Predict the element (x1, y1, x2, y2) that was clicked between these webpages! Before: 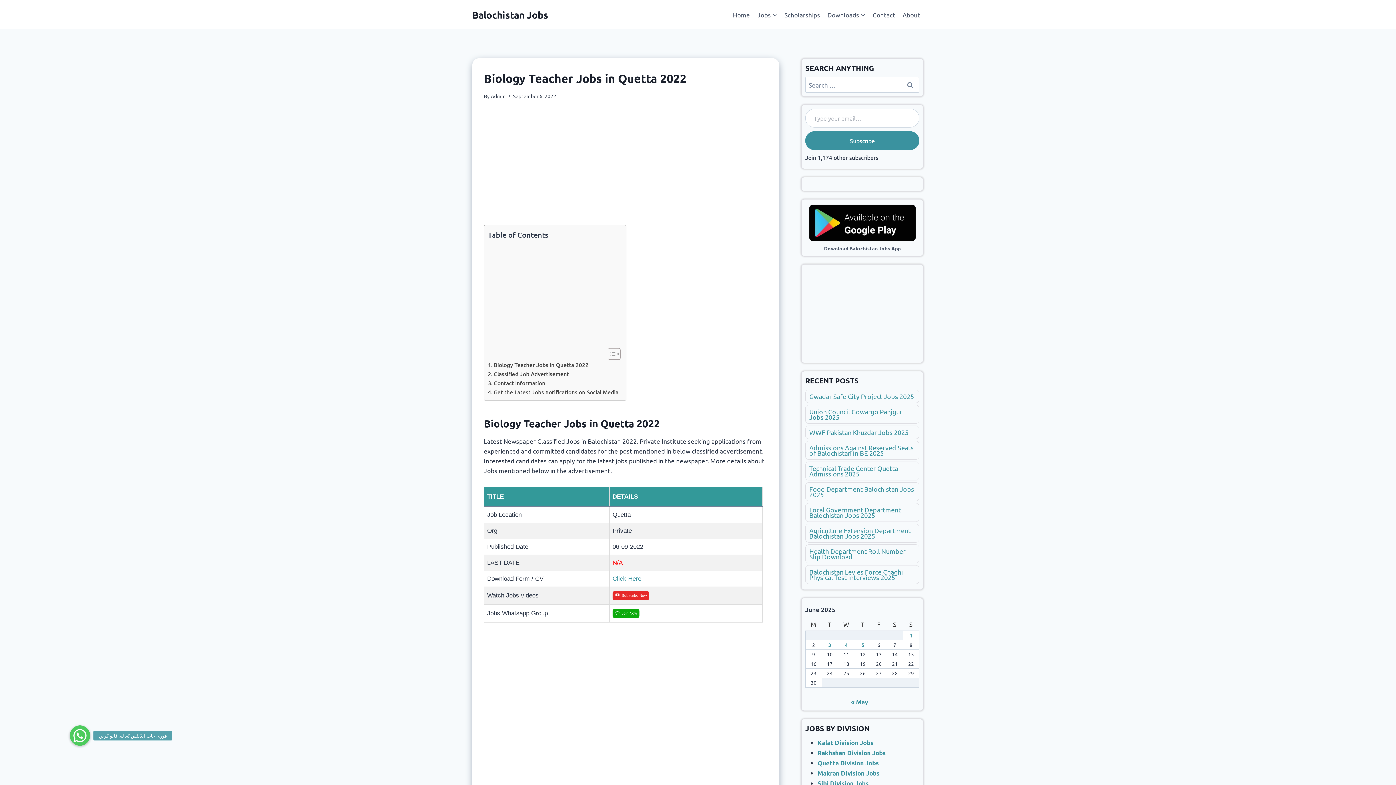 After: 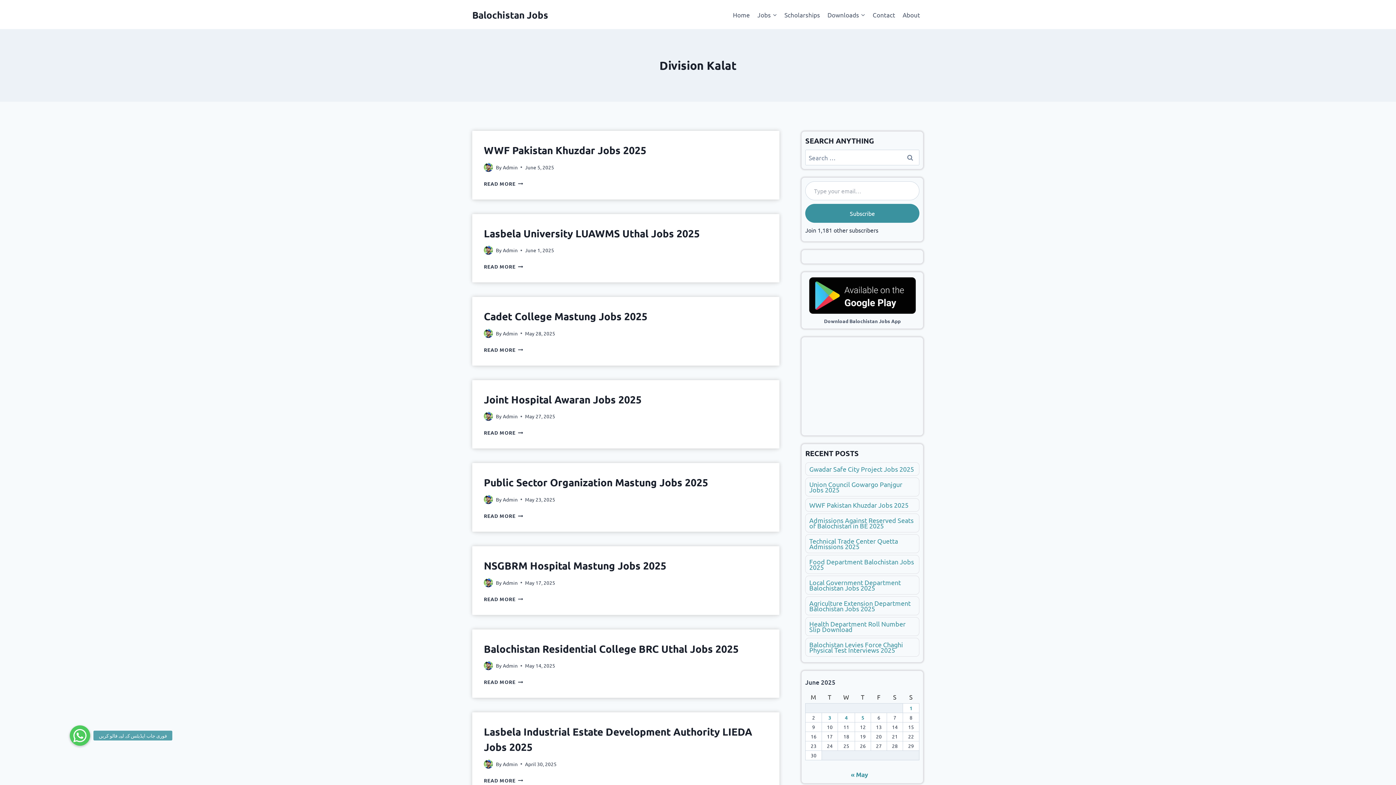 Action: label: Kalat Division Jobs bbox: (817, 739, 873, 746)